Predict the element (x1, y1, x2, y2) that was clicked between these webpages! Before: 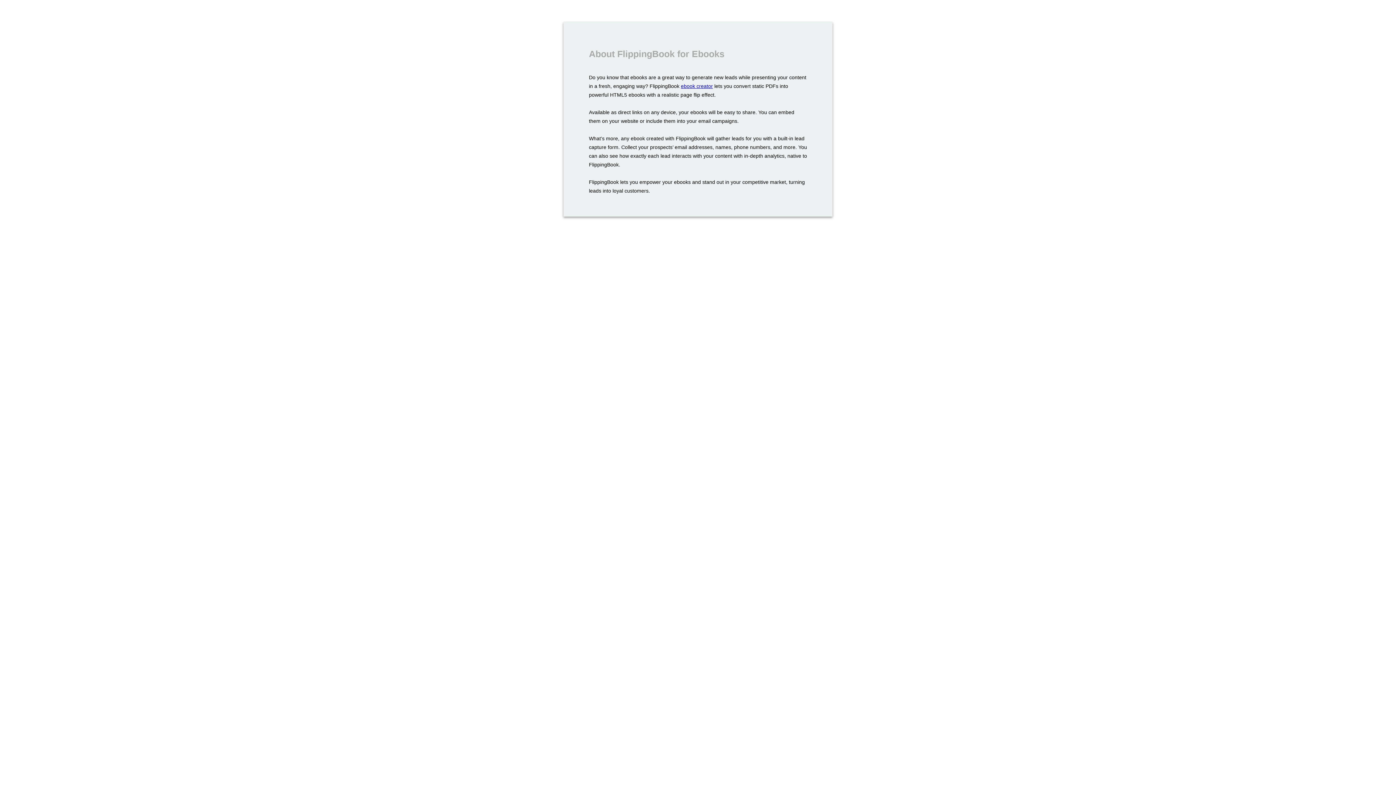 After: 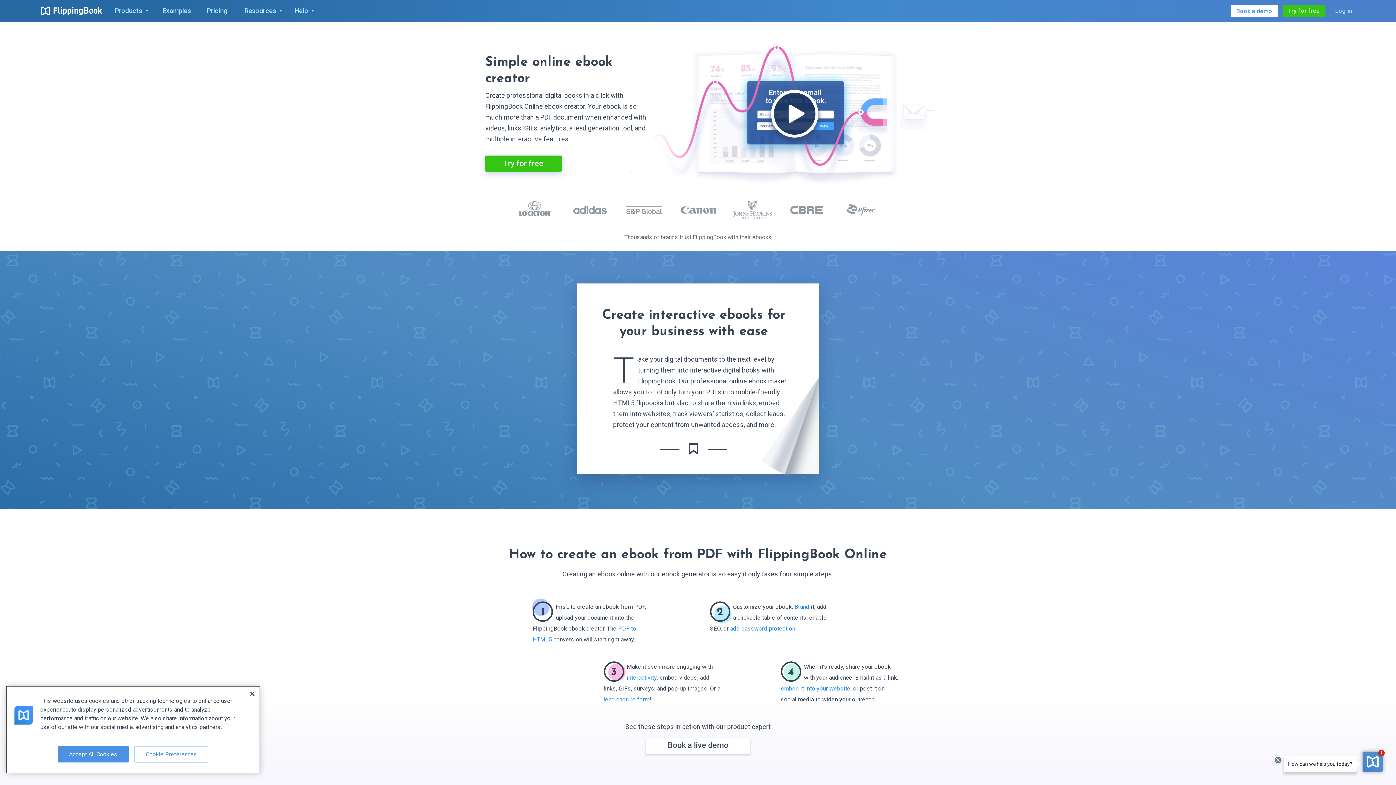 Action: label: ebook creator bbox: (681, 83, 713, 88)